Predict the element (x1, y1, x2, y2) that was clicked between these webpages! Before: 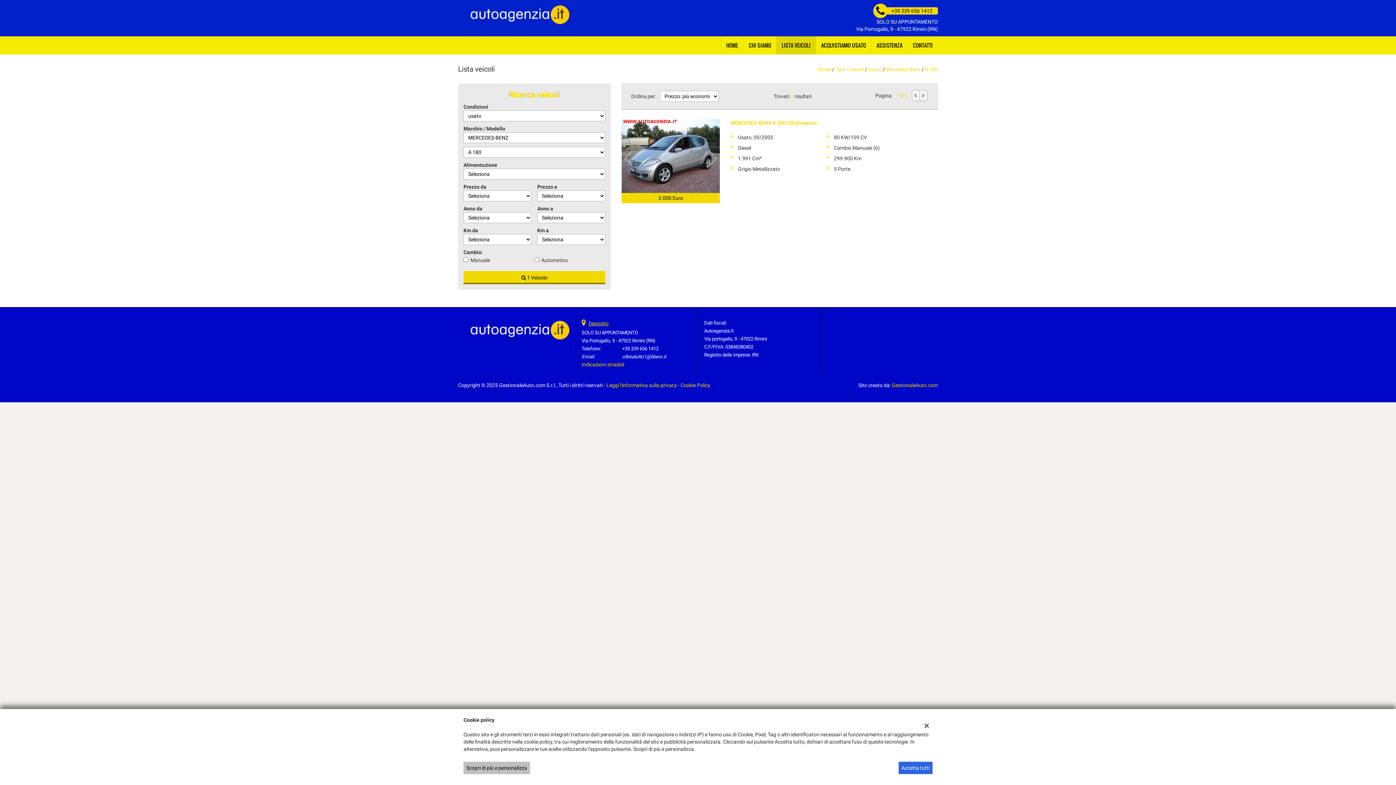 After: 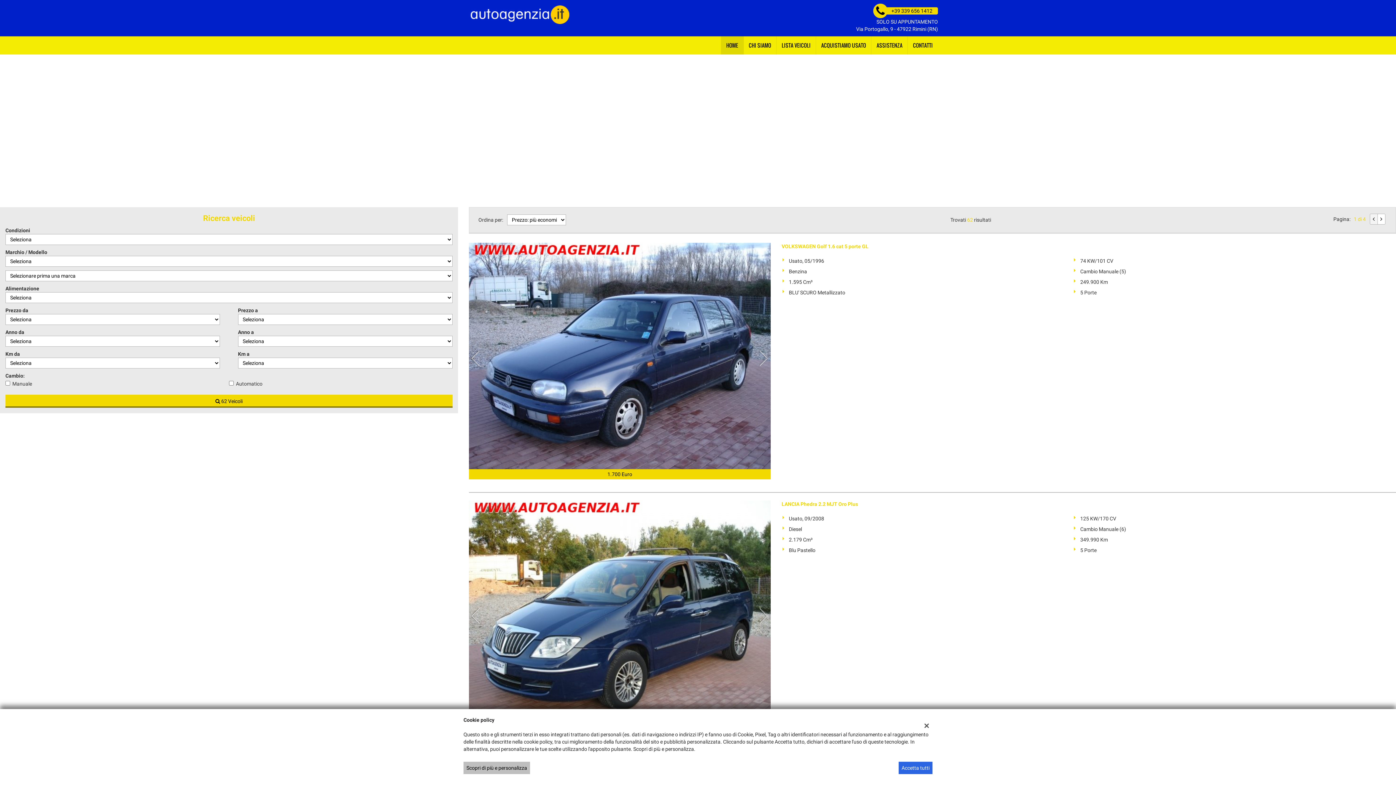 Action: bbox: (817, 66, 831, 72) label: Home